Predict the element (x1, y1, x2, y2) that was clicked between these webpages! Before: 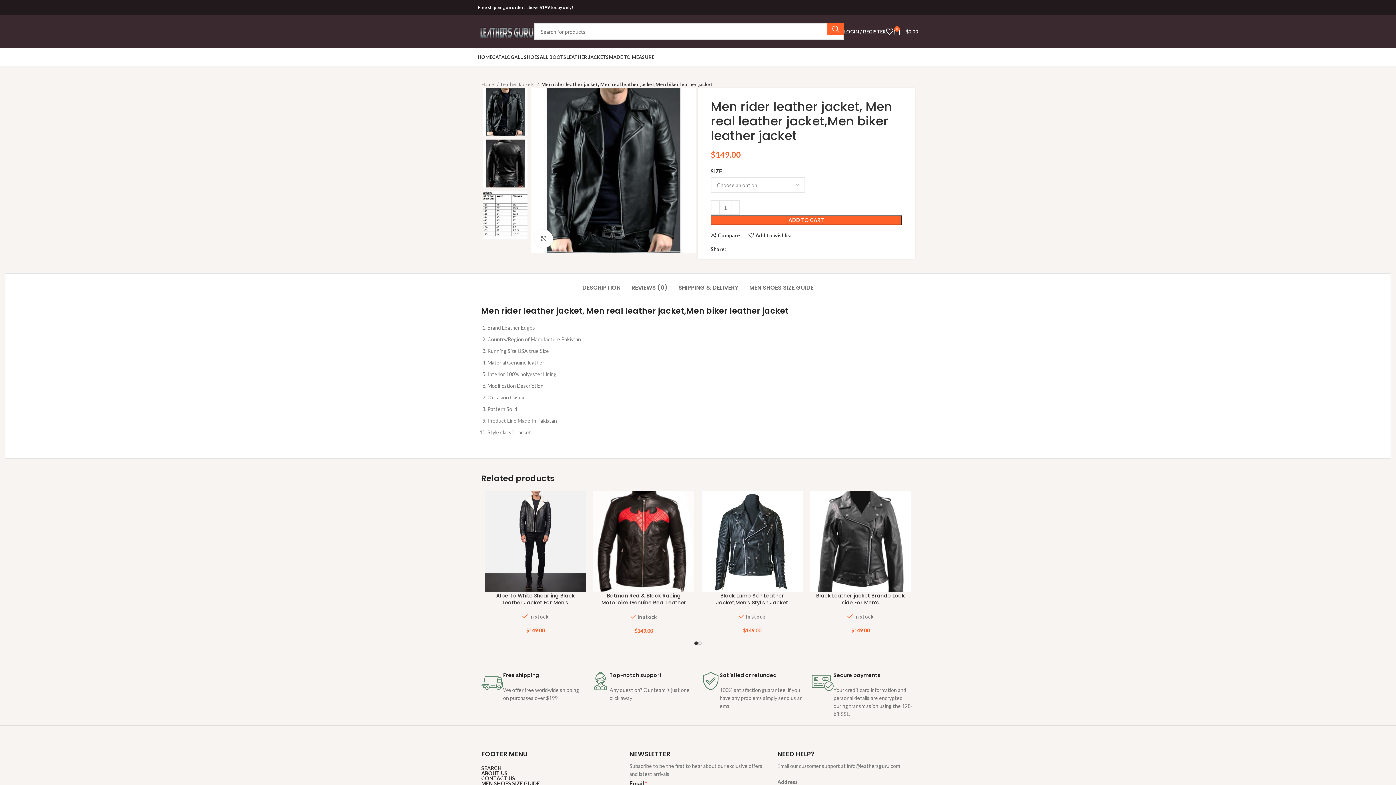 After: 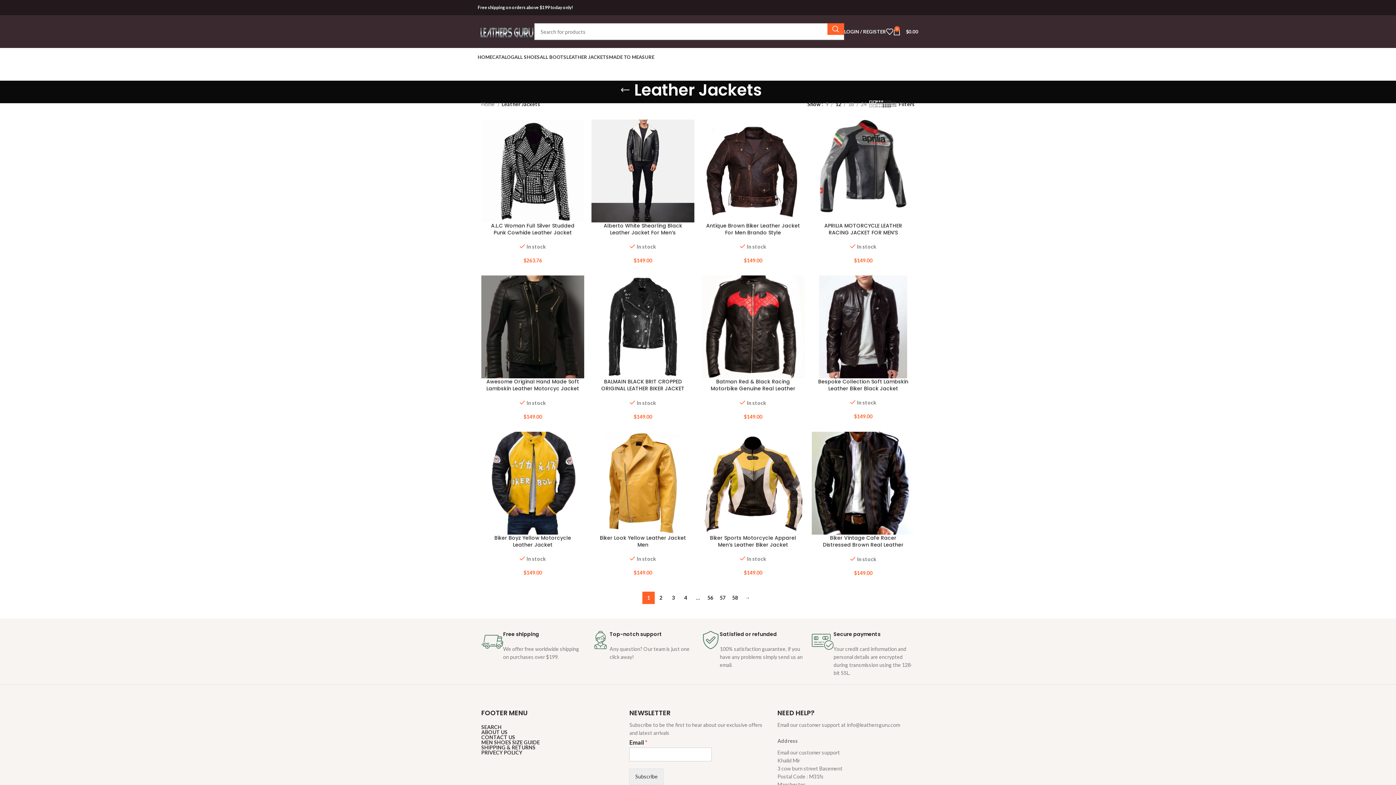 Action: bbox: (501, 80, 539, 88) label: Leather Jackets 